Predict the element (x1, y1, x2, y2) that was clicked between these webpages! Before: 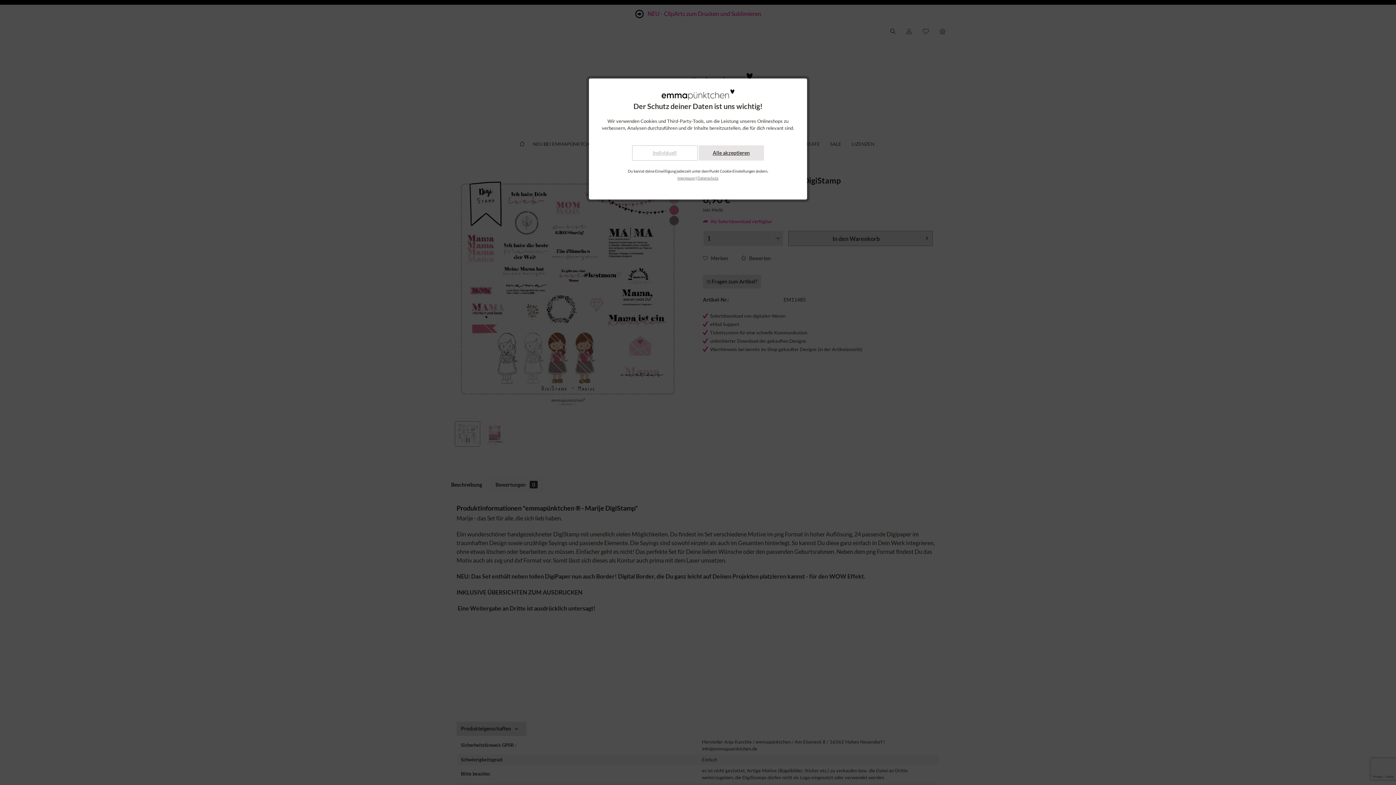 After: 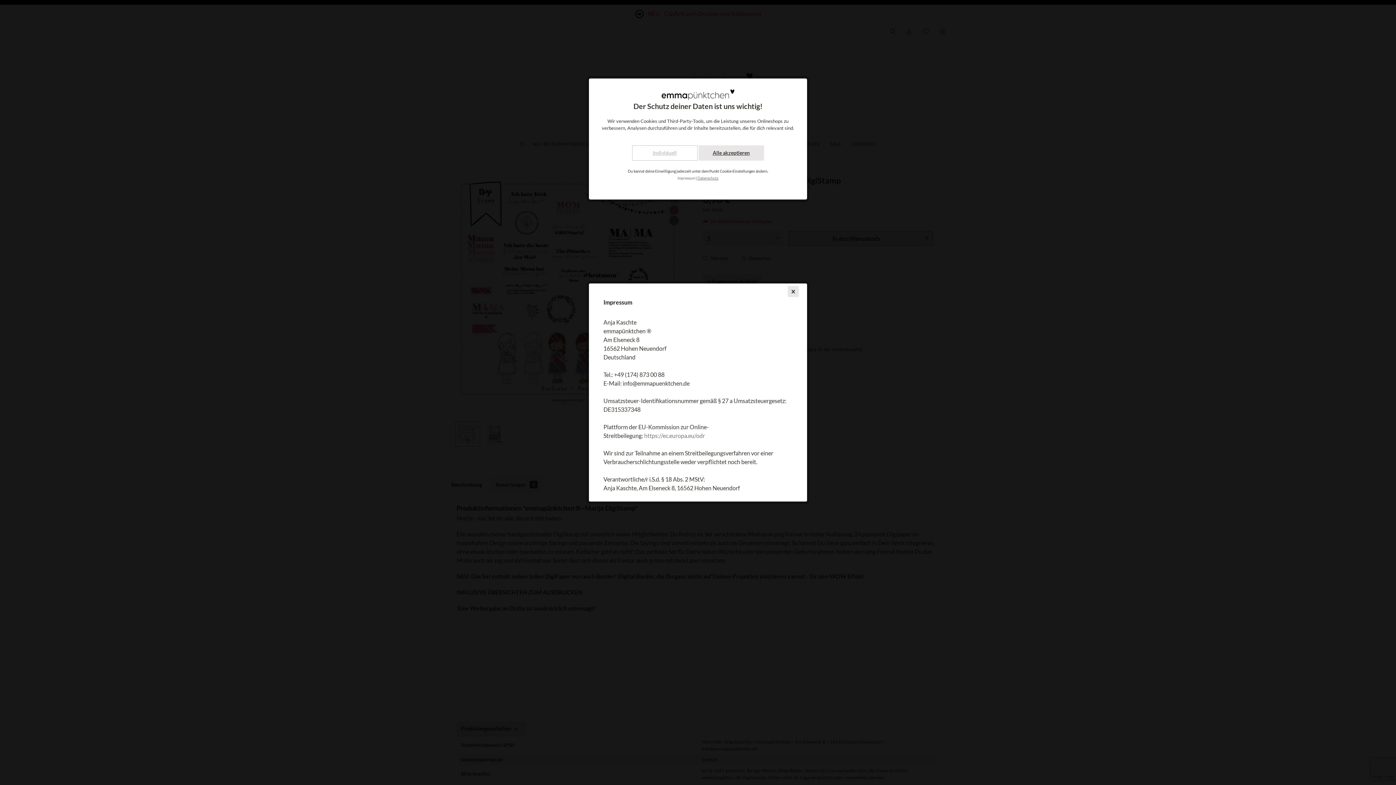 Action: bbox: (677, 176, 695, 180) label: Impressum